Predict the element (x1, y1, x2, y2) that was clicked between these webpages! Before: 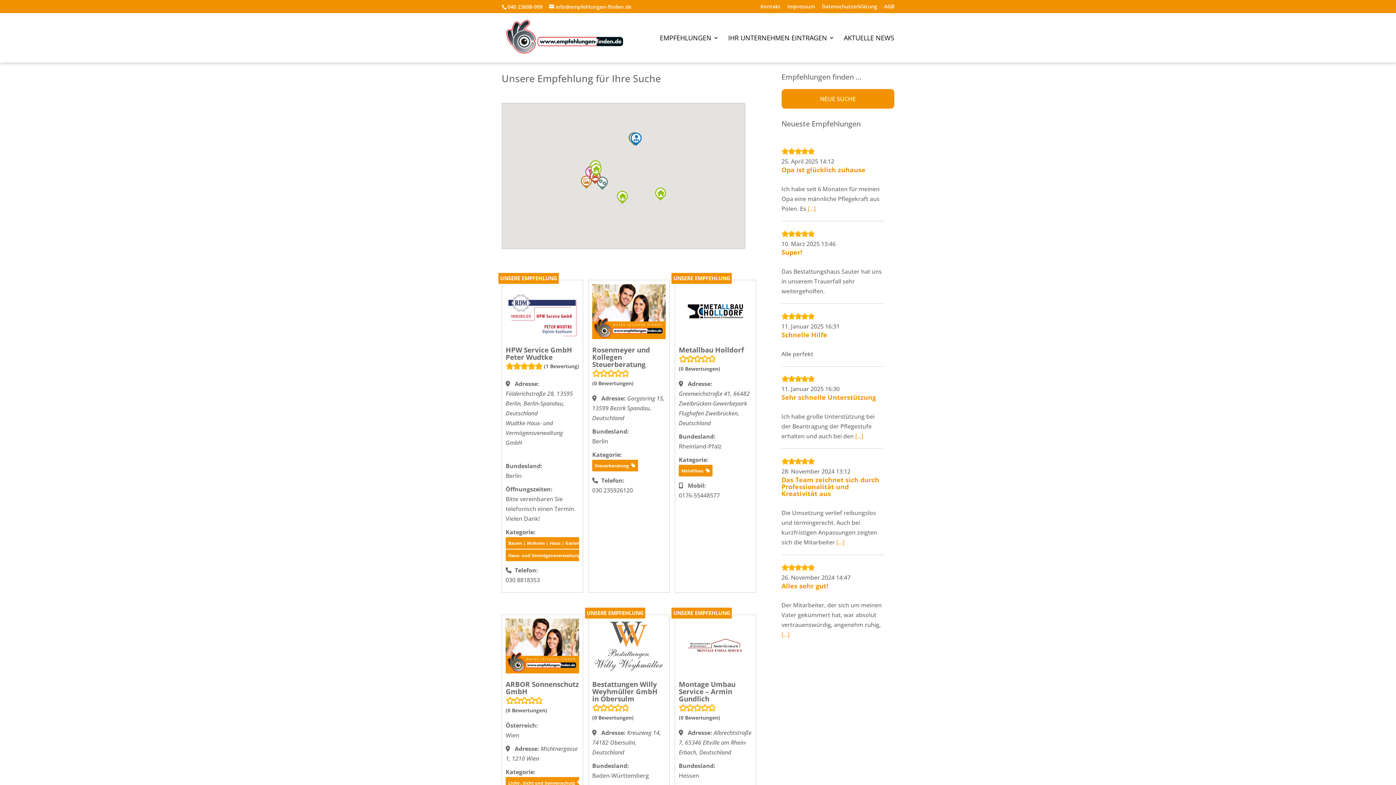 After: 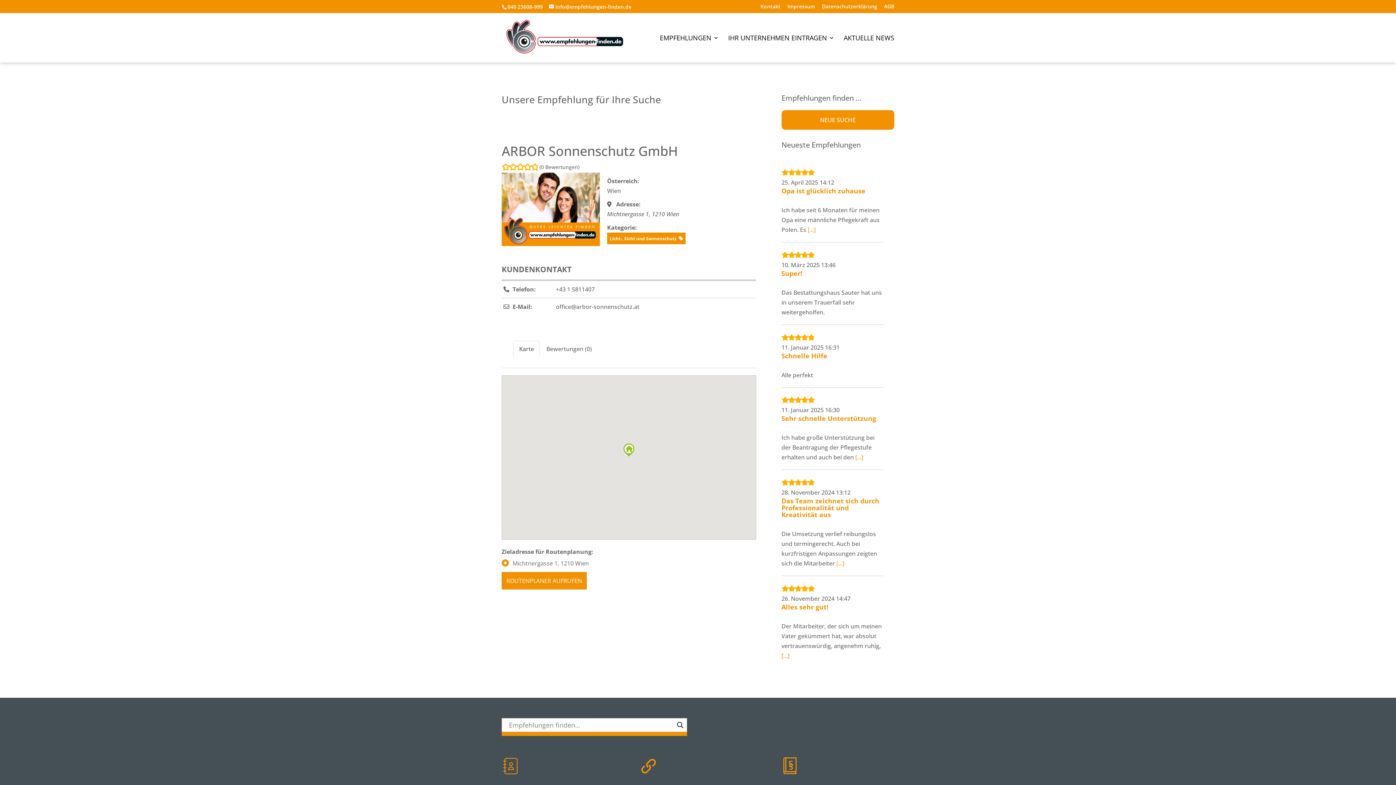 Action: label: ARBOR Sonnenschutz GmbH bbox: (505, 680, 578, 696)